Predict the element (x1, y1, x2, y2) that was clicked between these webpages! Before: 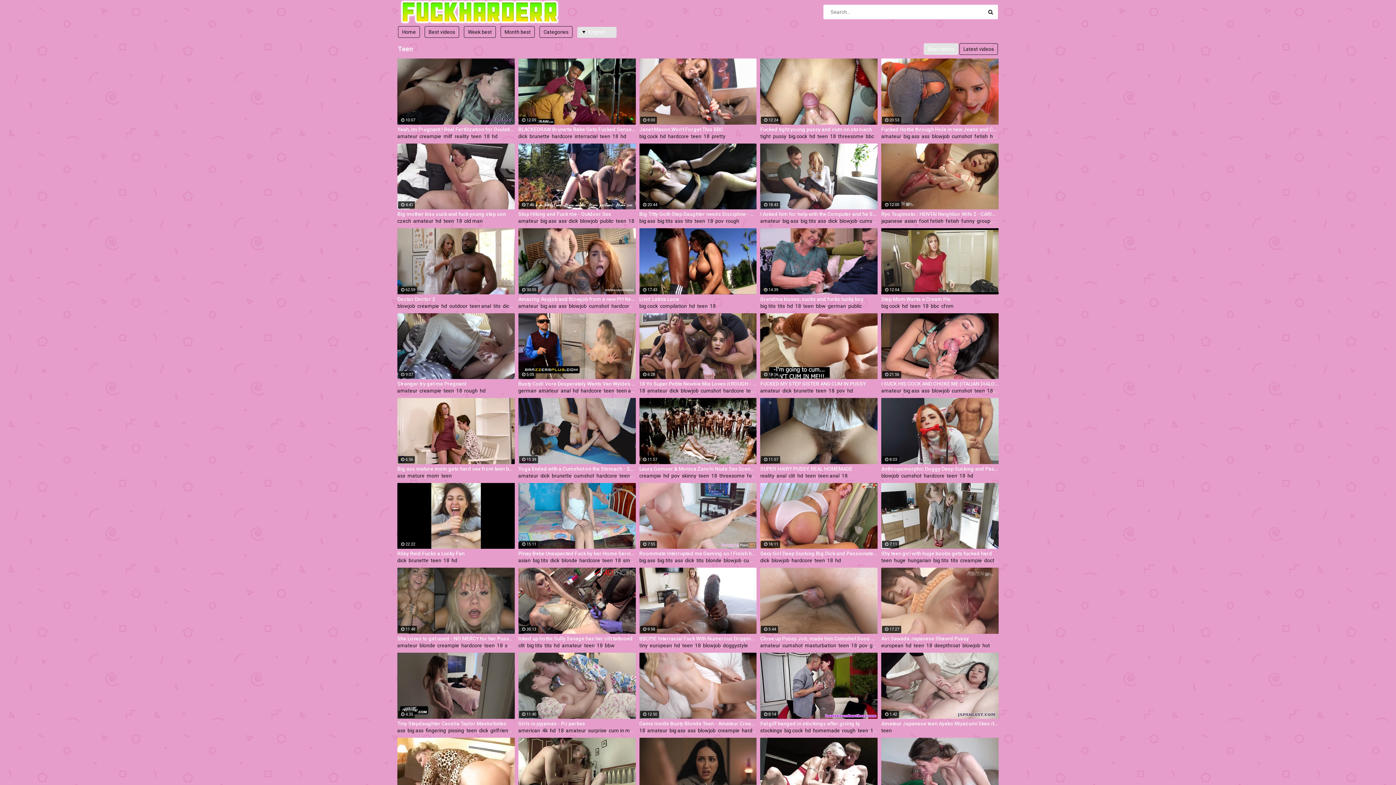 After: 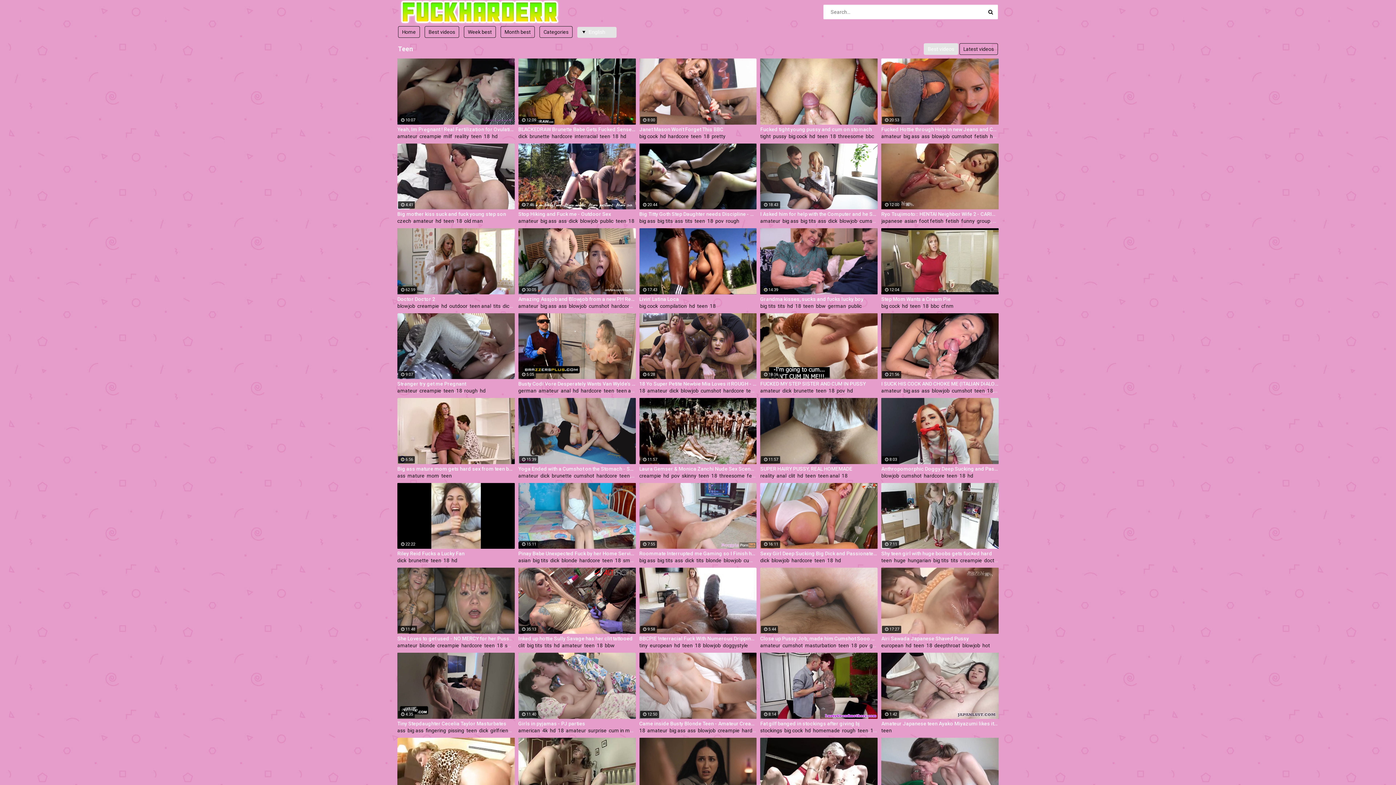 Action: label: bbc bbox: (865, 133, 874, 139)